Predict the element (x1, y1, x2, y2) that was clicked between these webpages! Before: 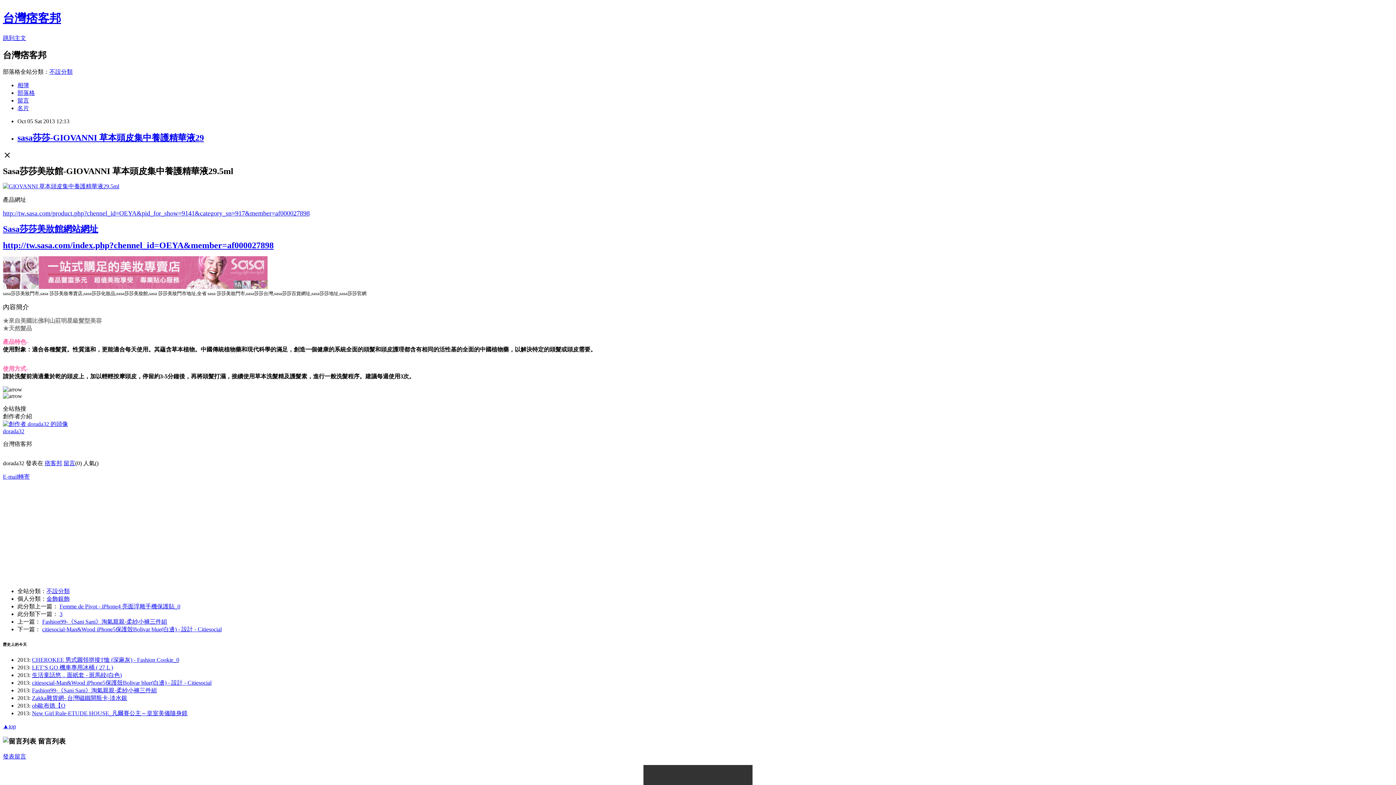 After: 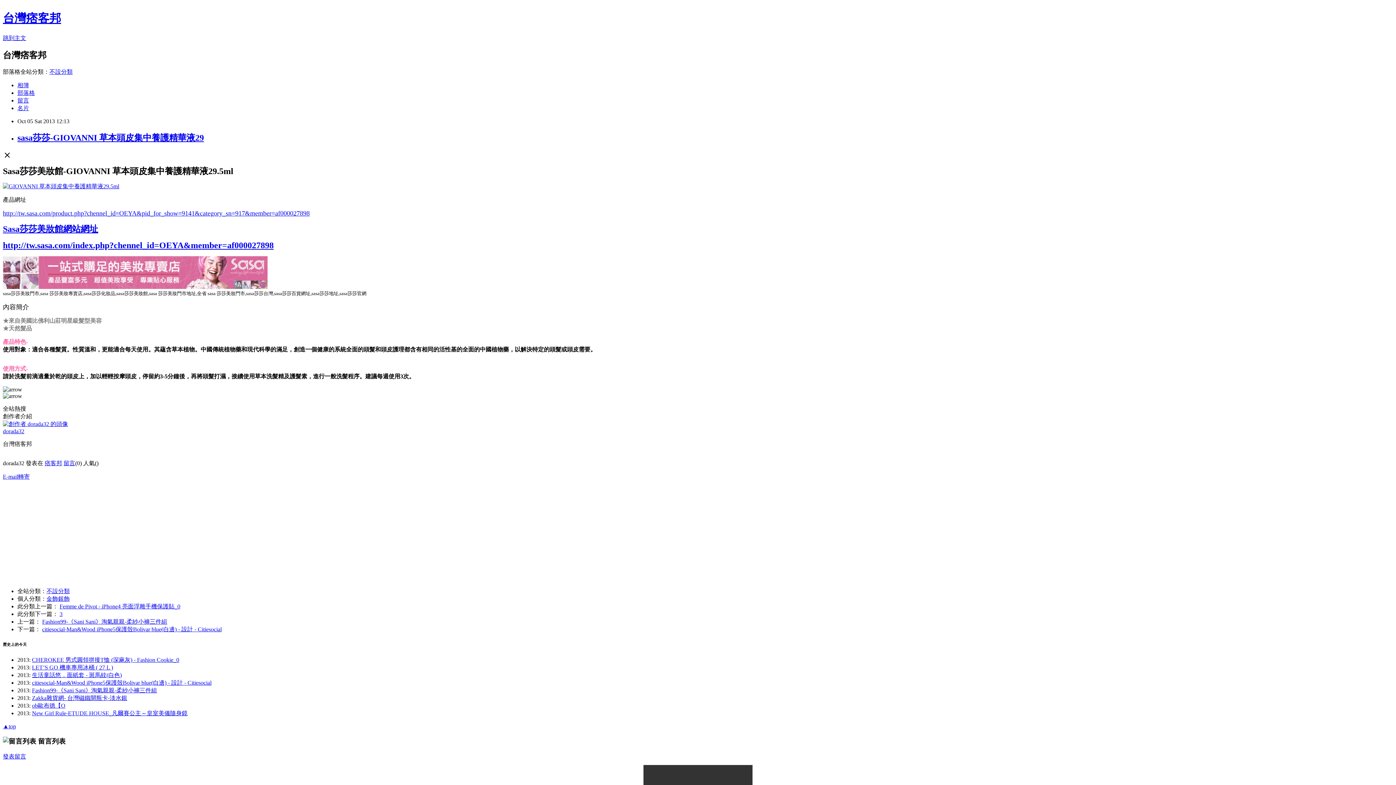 Action: bbox: (49, 68, 72, 74) label: 不設分類